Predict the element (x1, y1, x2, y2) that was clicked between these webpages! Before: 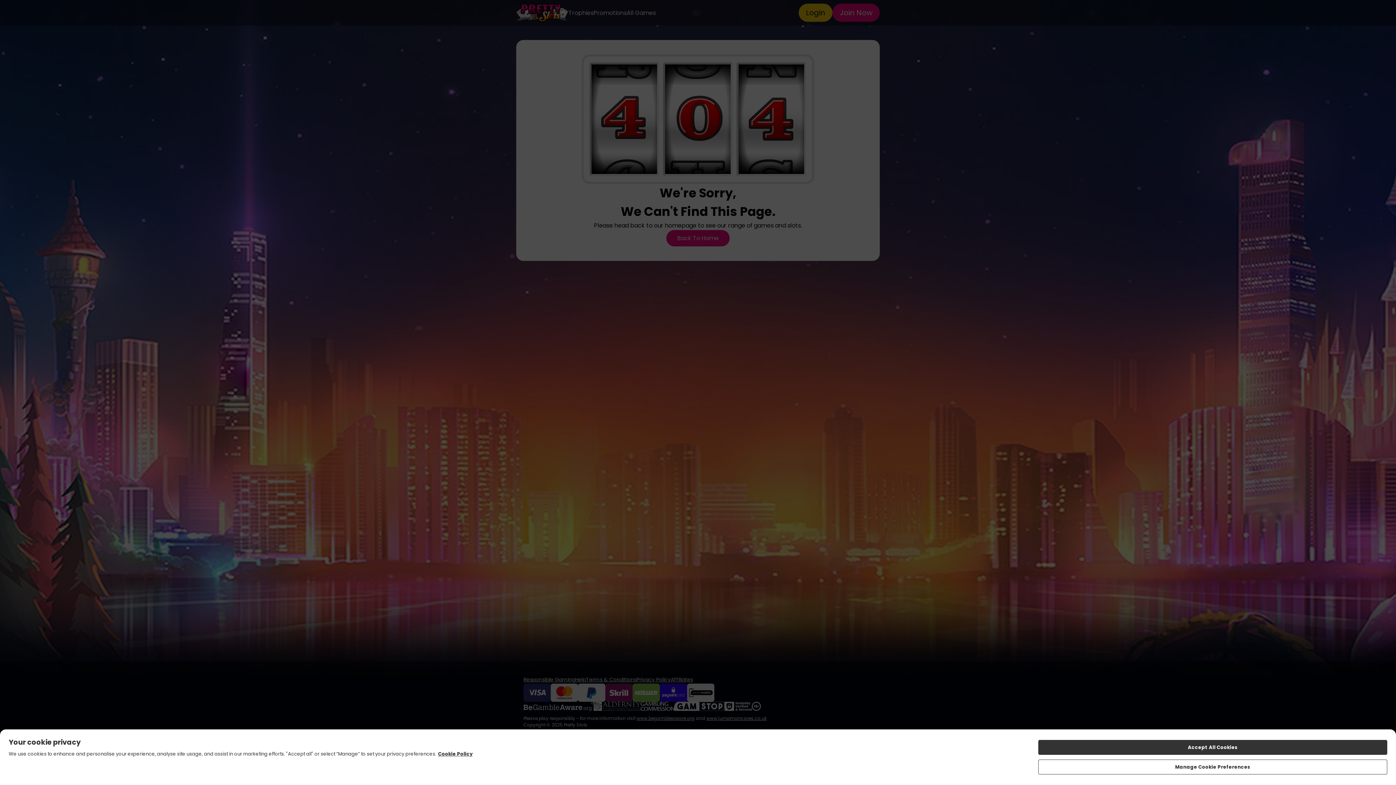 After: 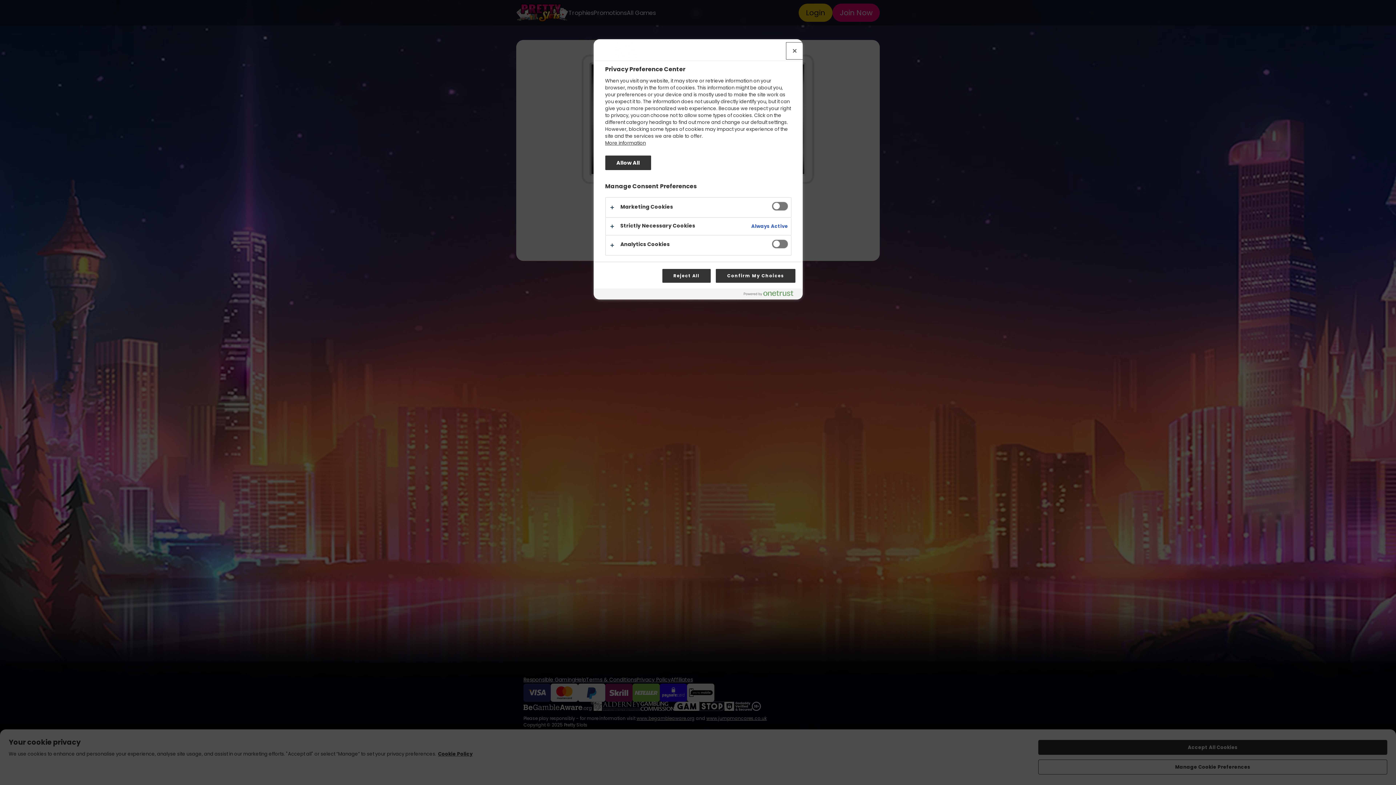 Action: label: Manage Cookie Preferences bbox: (1038, 760, 1387, 774)